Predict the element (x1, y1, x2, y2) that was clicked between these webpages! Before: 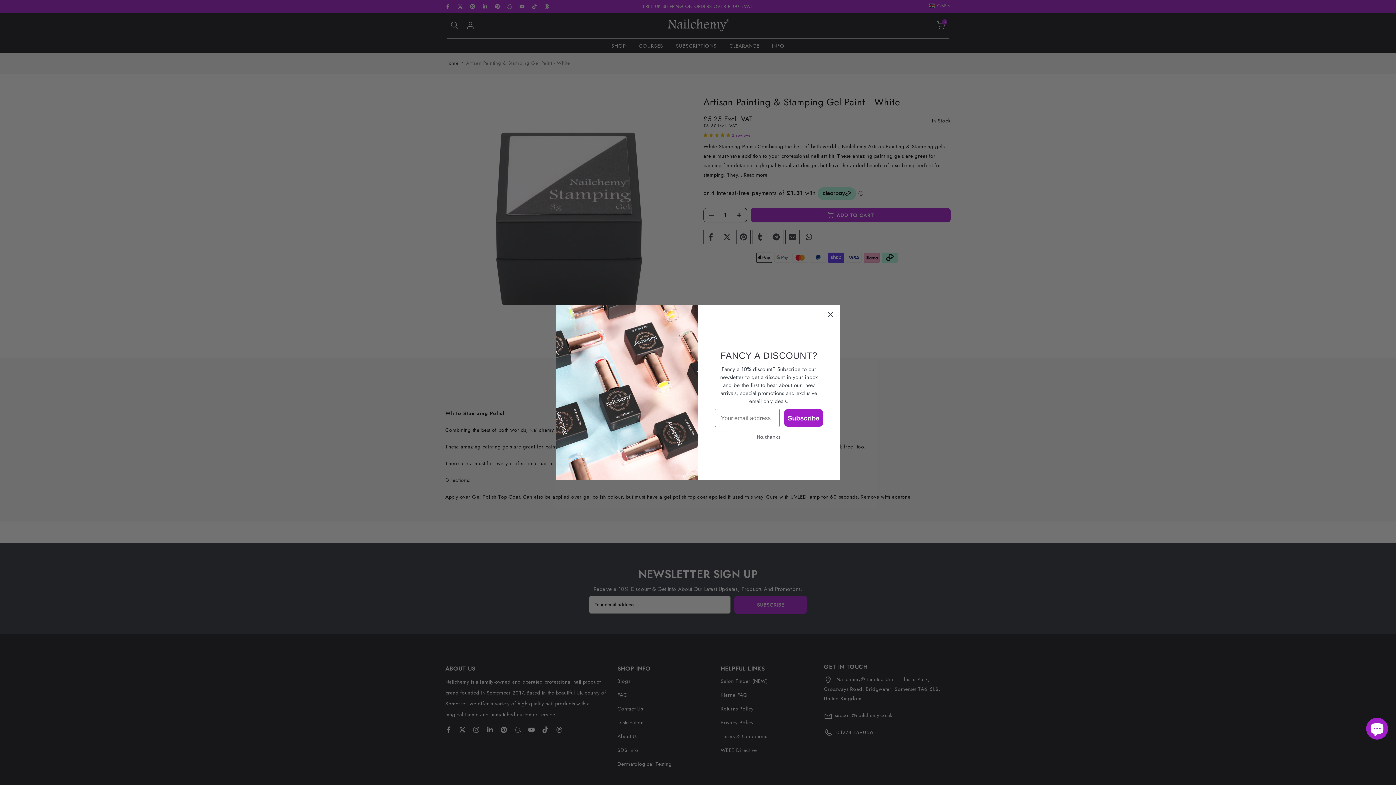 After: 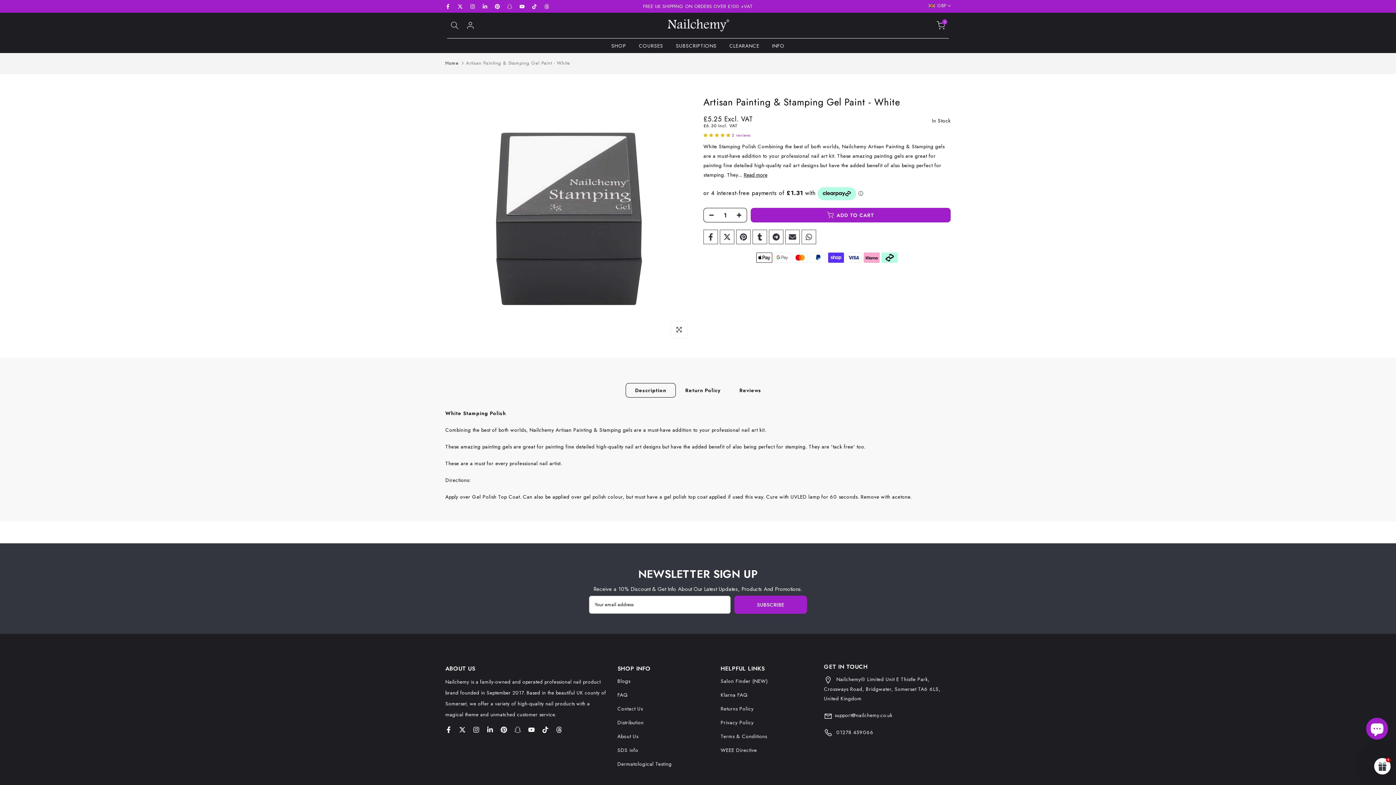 Action: label: No, thanks bbox: (714, 430, 823, 443)